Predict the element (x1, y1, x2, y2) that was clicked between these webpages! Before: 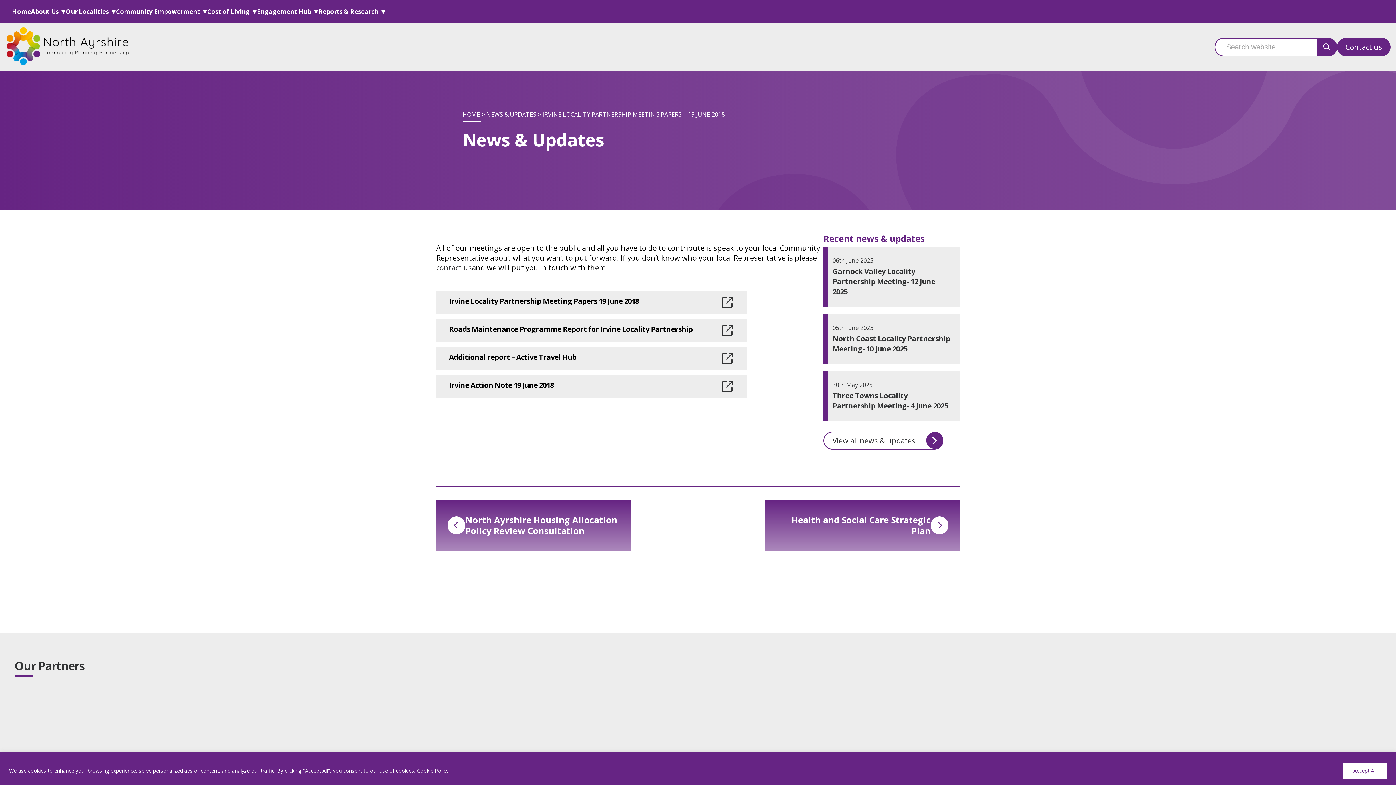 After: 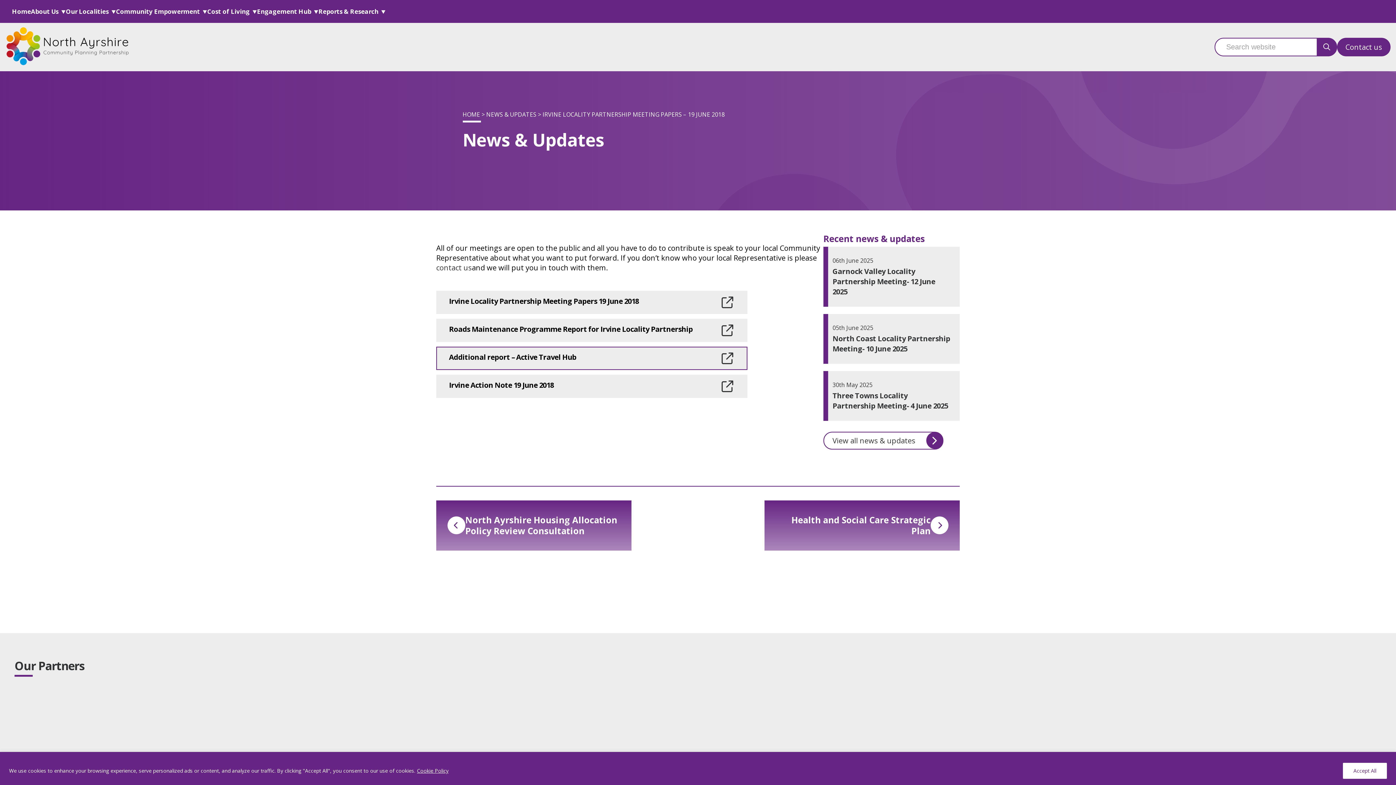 Action: bbox: (720, 352, 734, 364)